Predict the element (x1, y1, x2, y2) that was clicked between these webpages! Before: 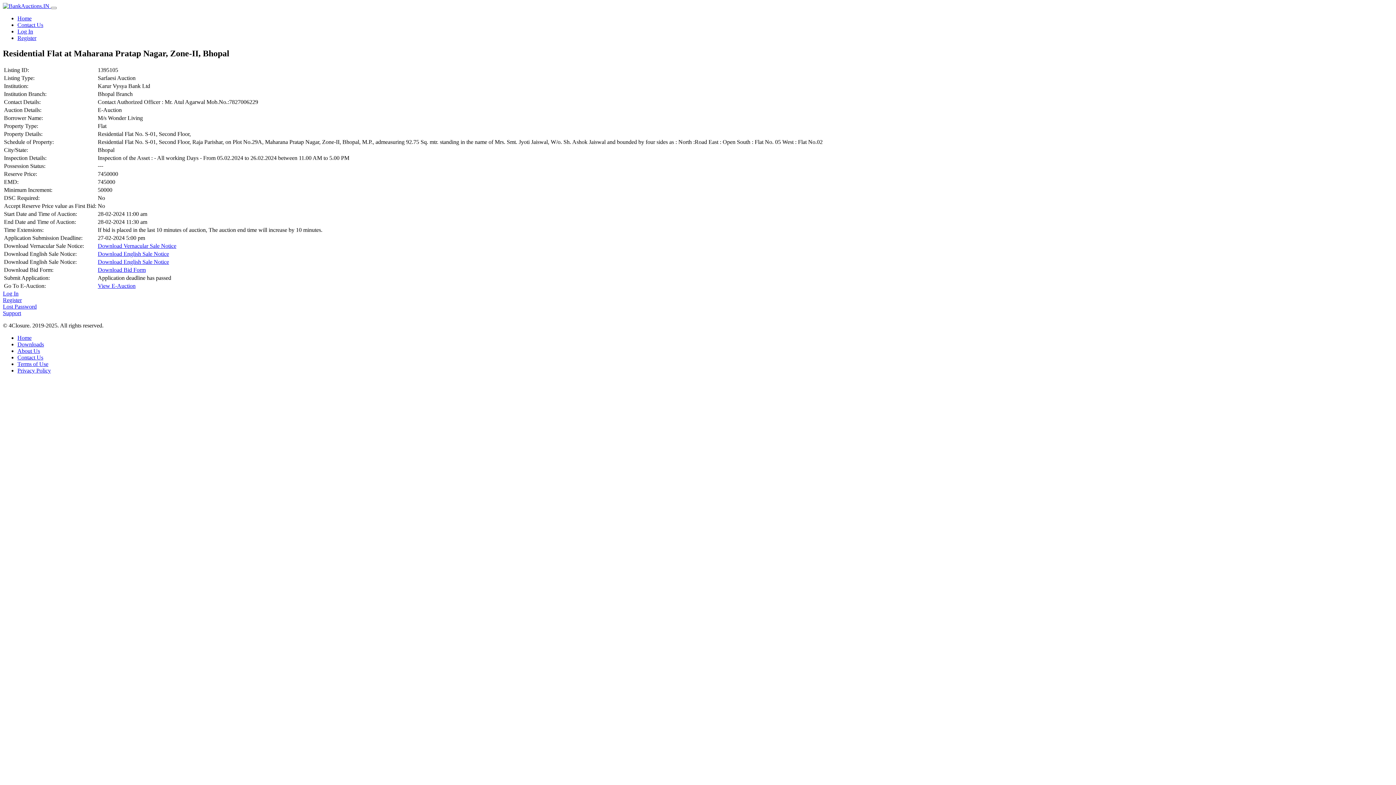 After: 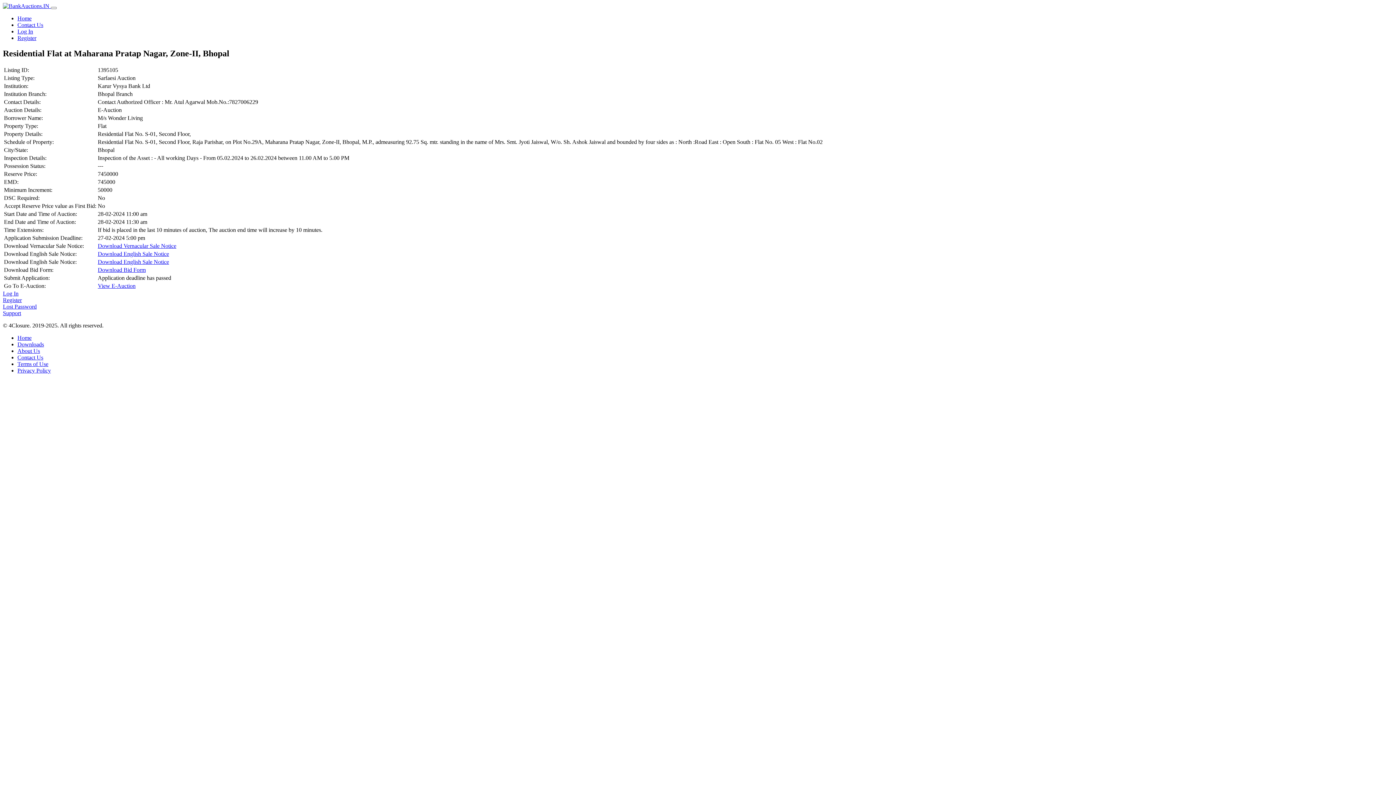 Action: bbox: (97, 258, 169, 265) label: Download English Sale Notice